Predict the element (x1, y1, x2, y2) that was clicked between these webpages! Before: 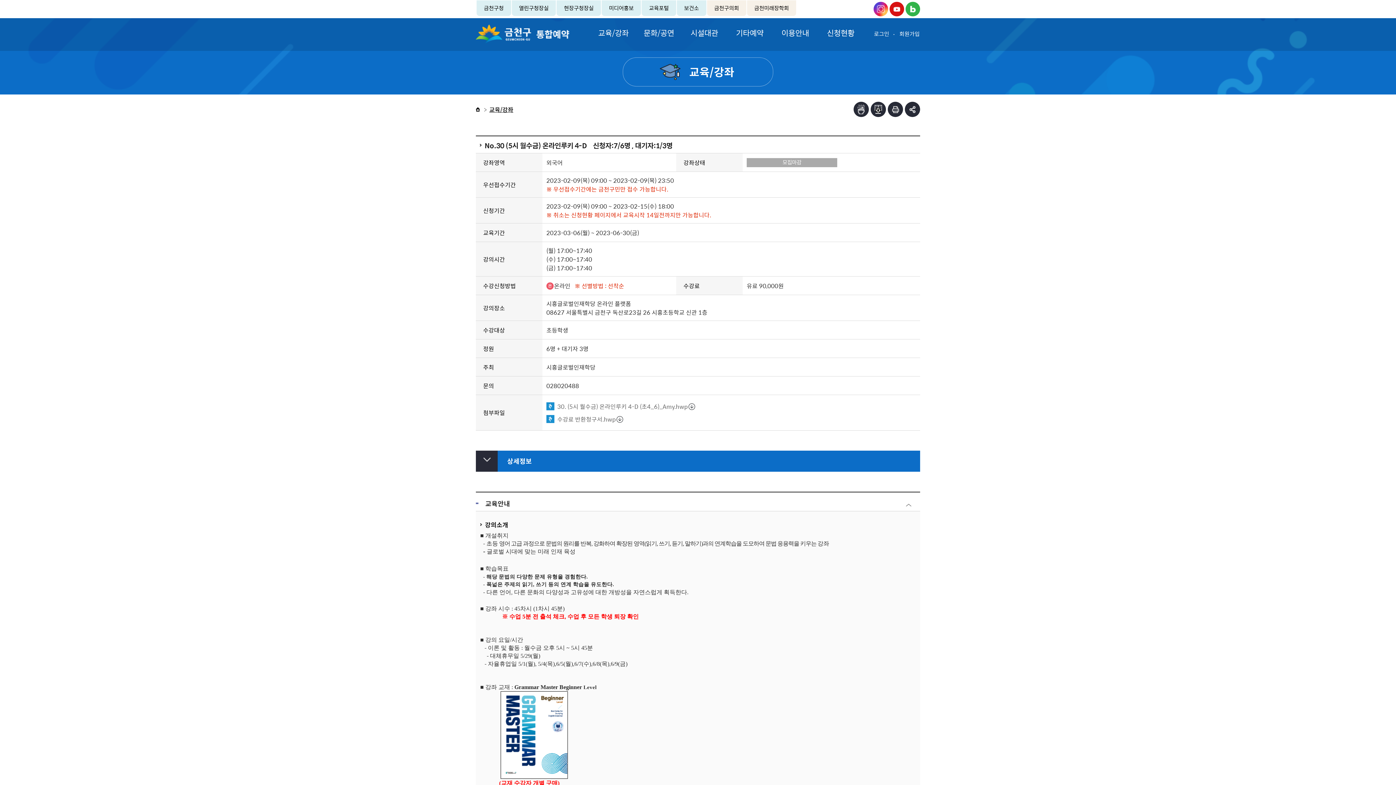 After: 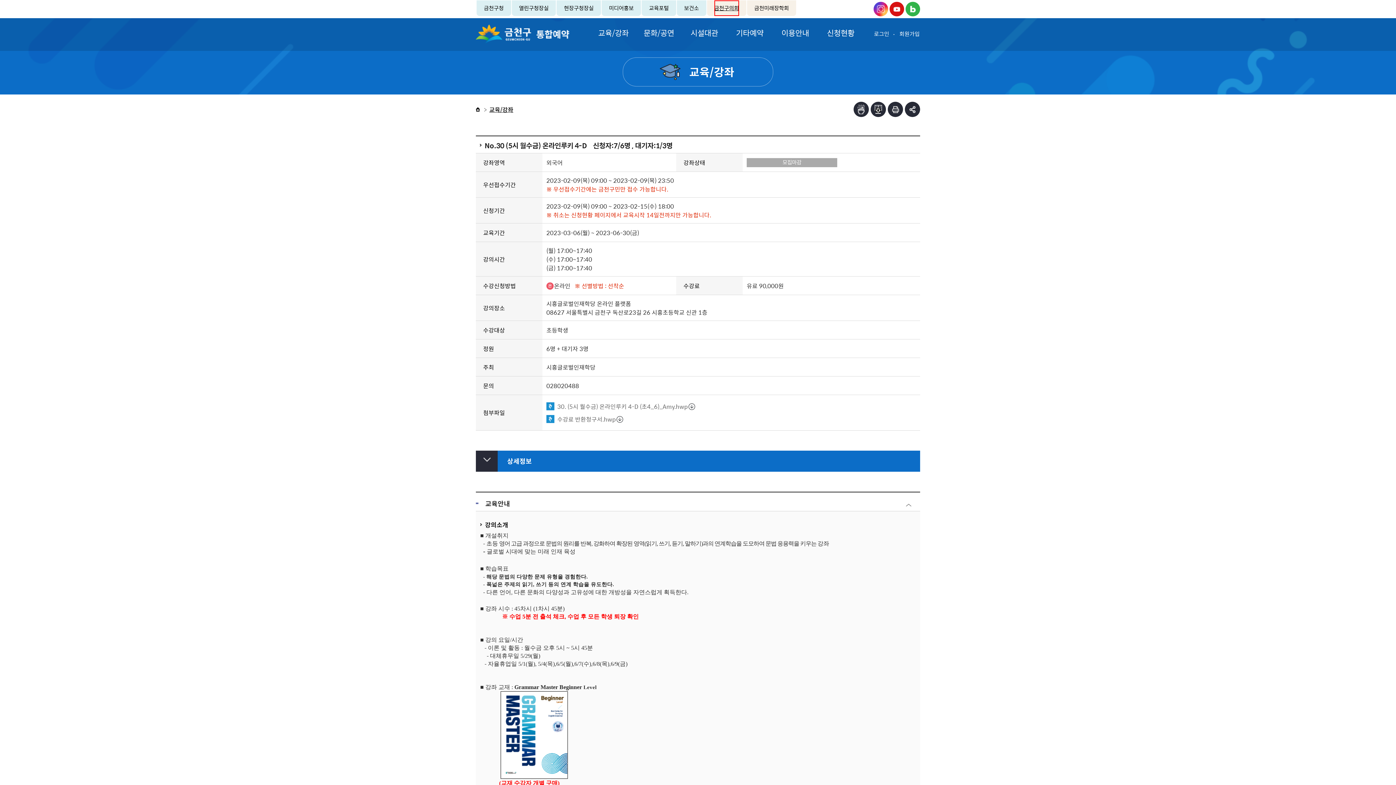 Action: bbox: (714, 0, 739, 16) label: 금천구의회